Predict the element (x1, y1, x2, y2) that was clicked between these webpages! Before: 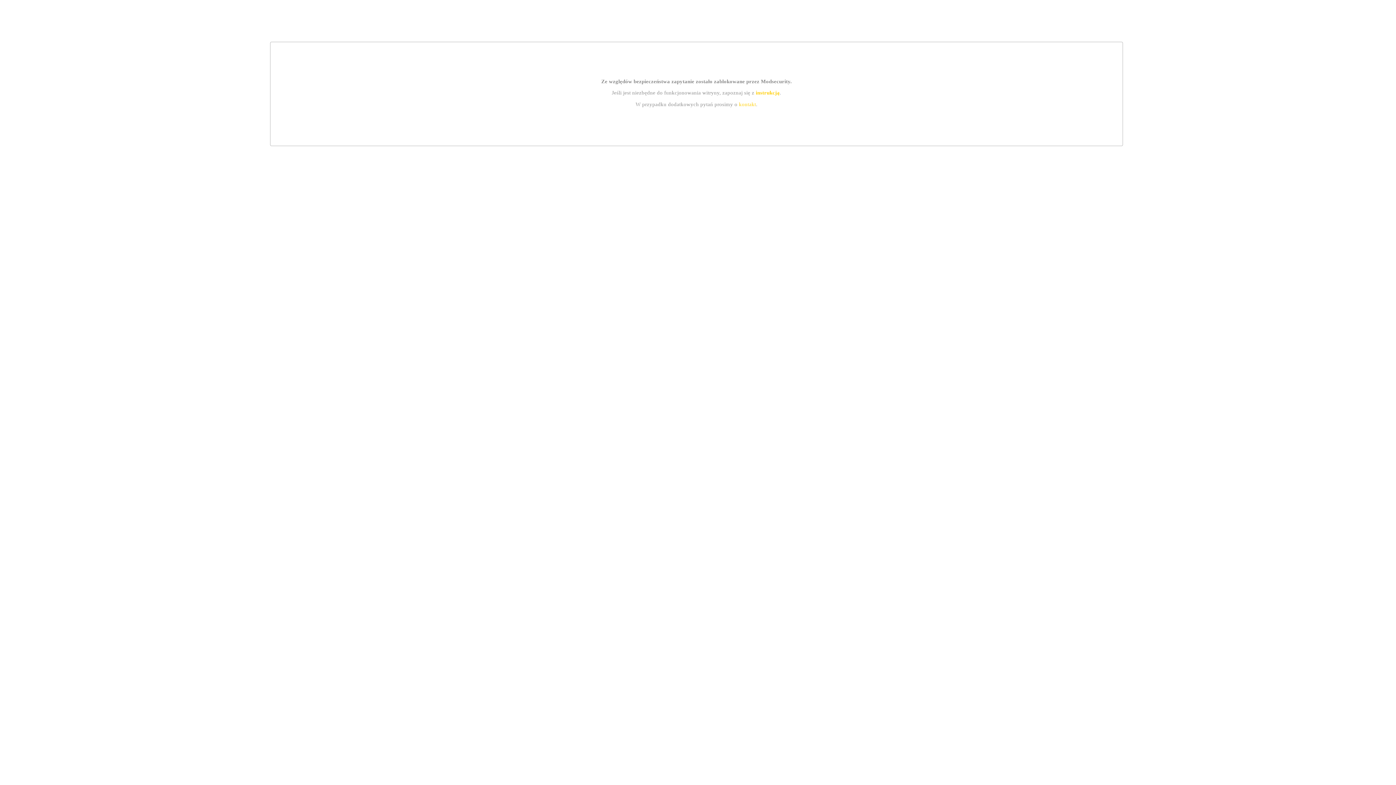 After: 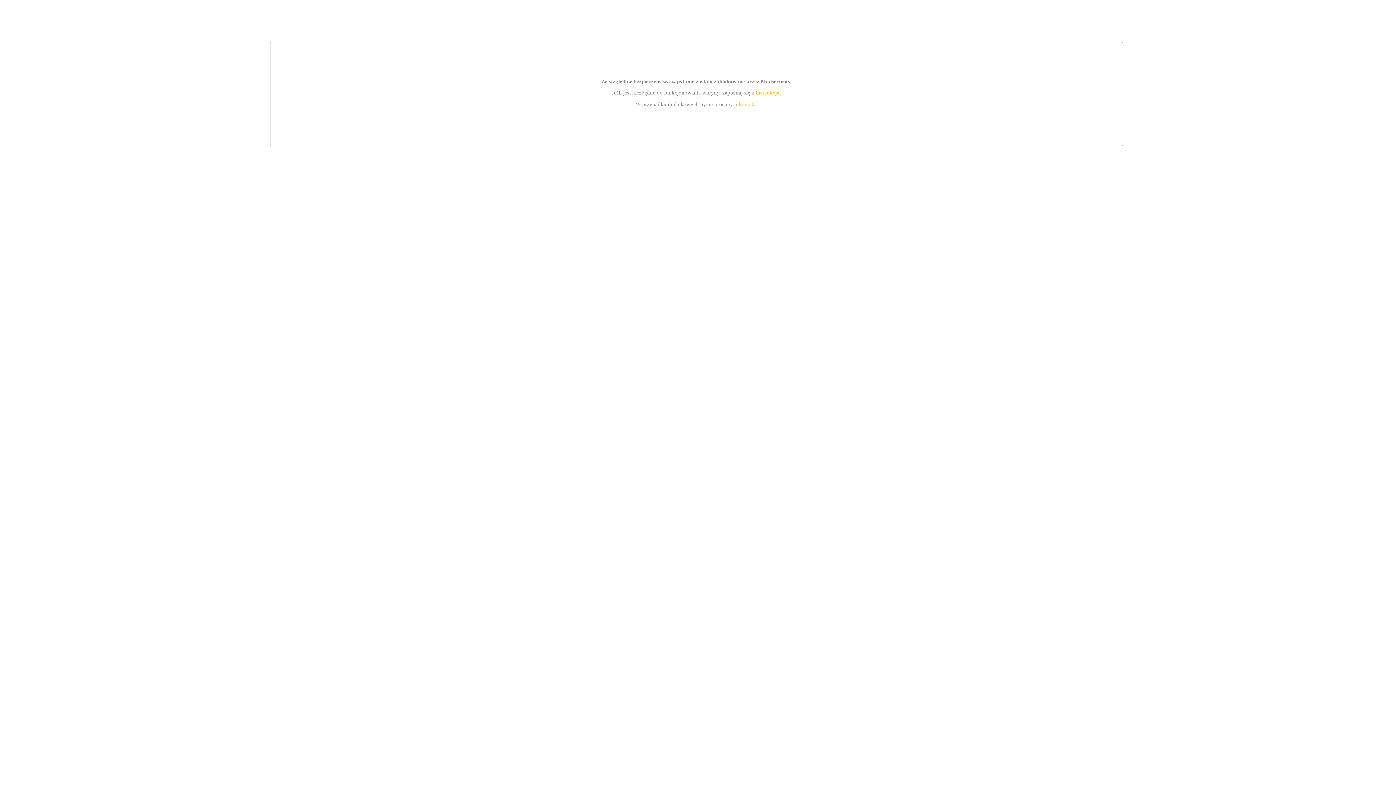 Action: bbox: (739, 101, 756, 107) label: kontakt